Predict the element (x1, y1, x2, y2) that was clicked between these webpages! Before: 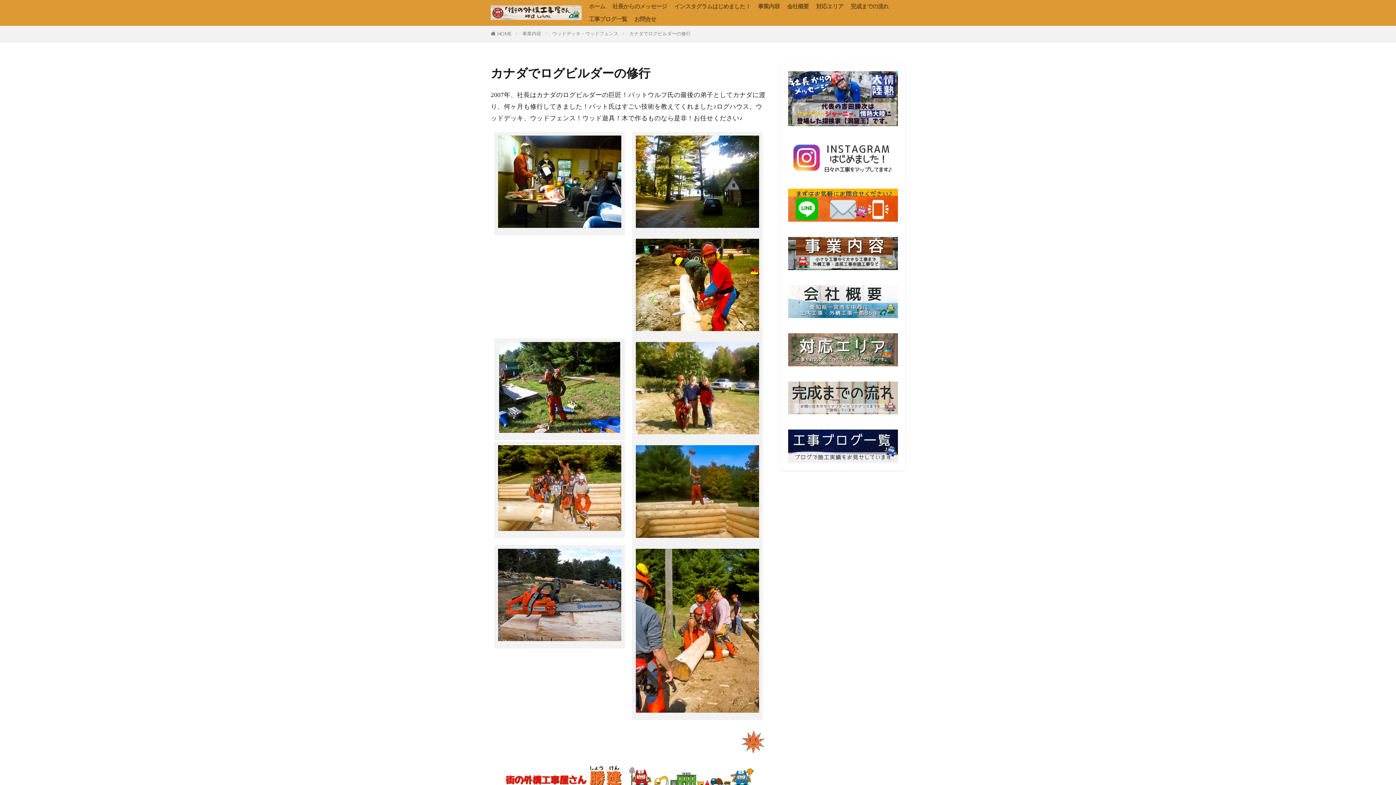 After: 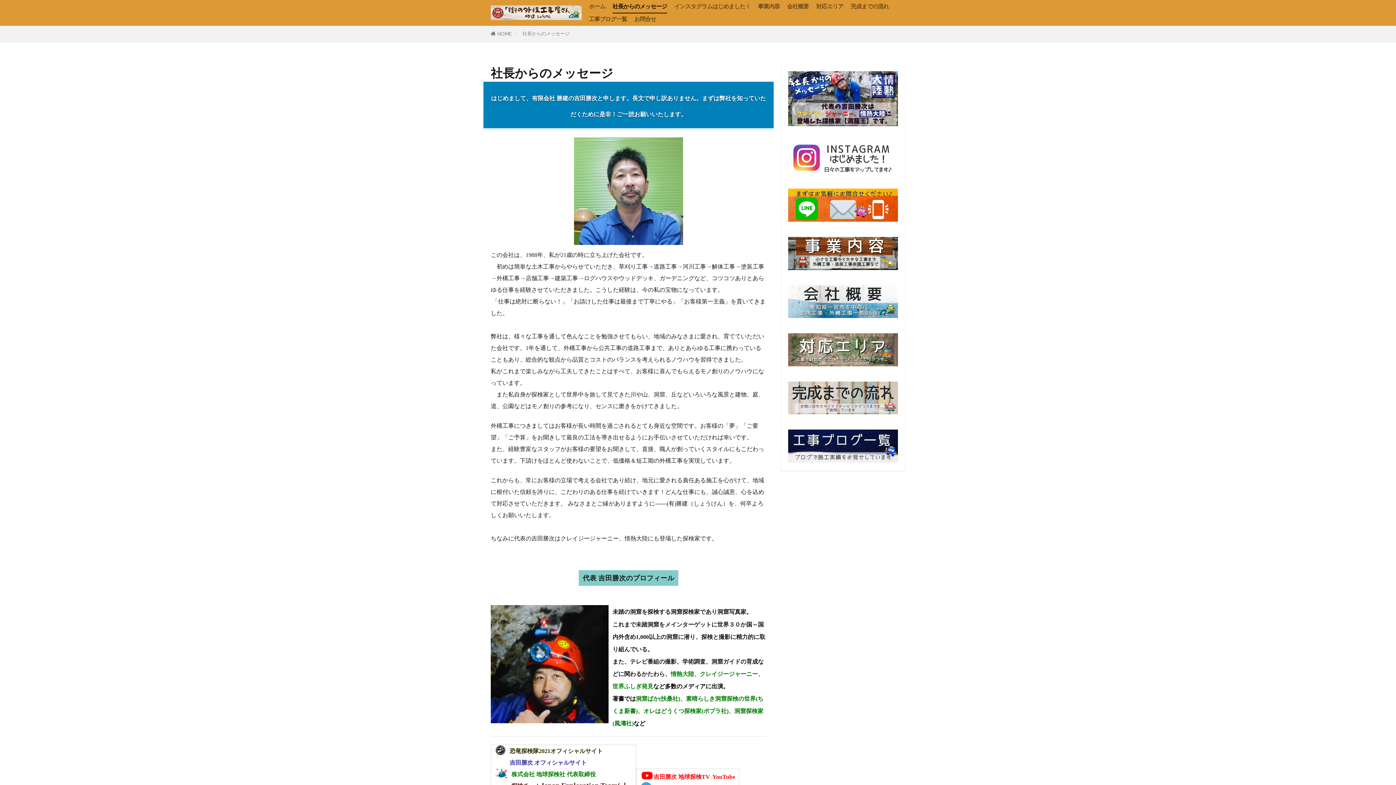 Action: bbox: (788, 120, 898, 127)